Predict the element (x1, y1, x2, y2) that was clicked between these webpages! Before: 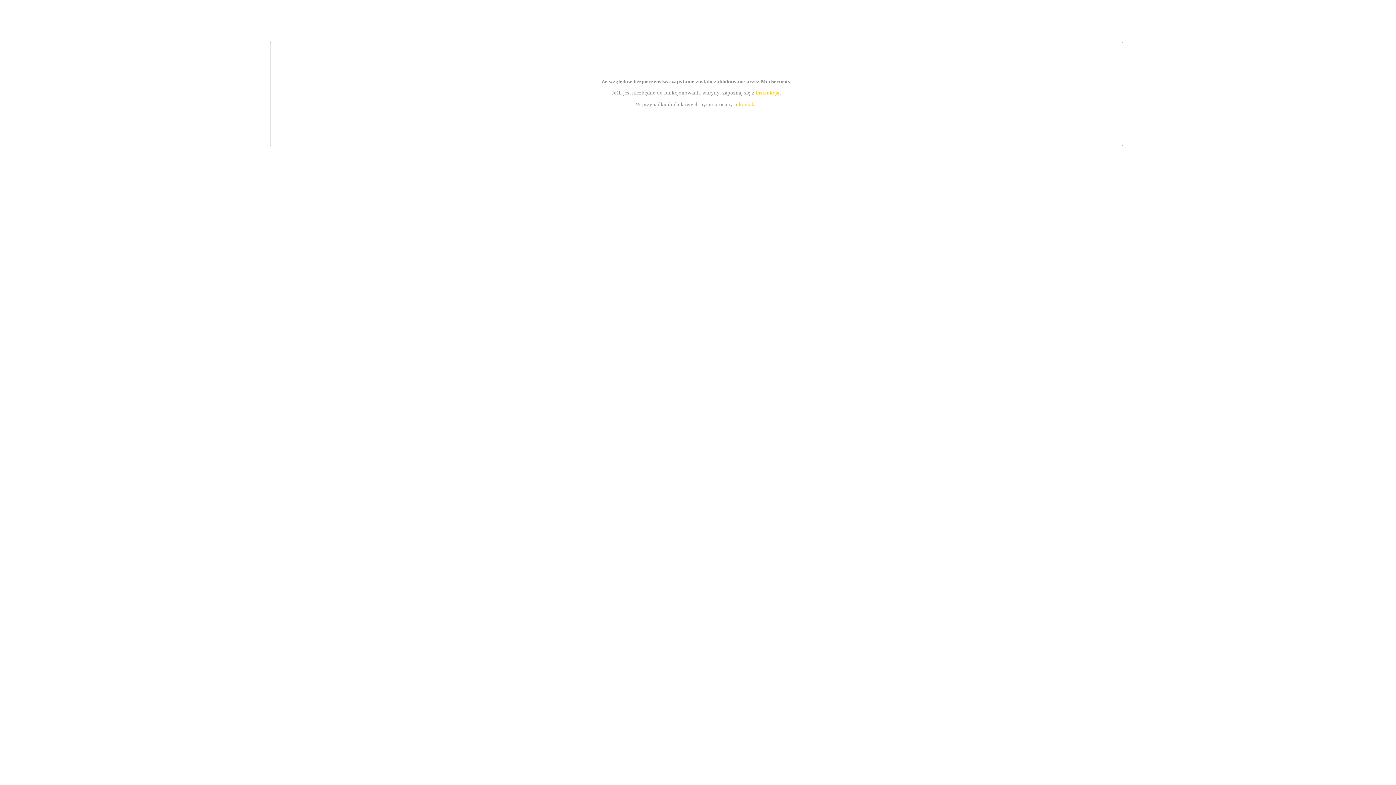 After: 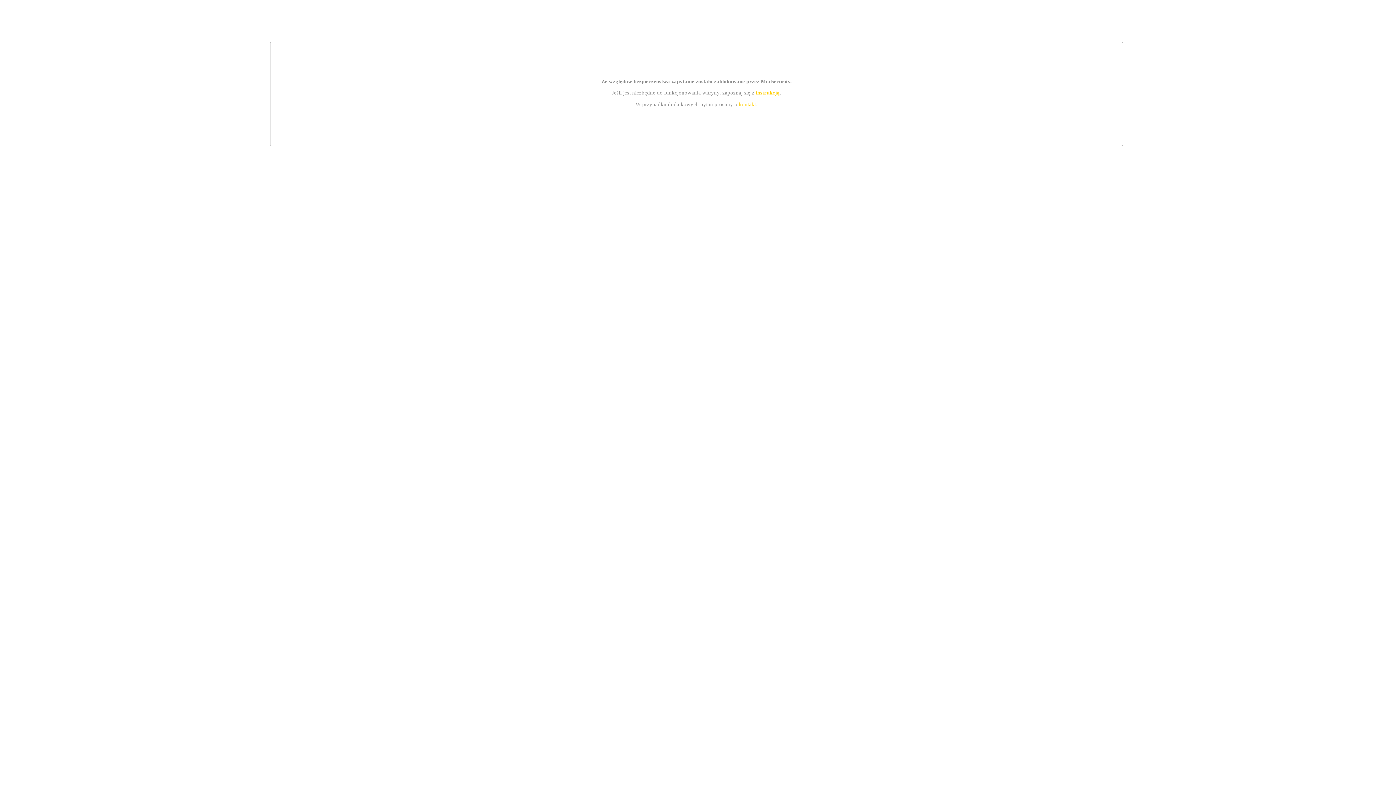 Action: label: instrukcją bbox: (755, 89, 779, 95)